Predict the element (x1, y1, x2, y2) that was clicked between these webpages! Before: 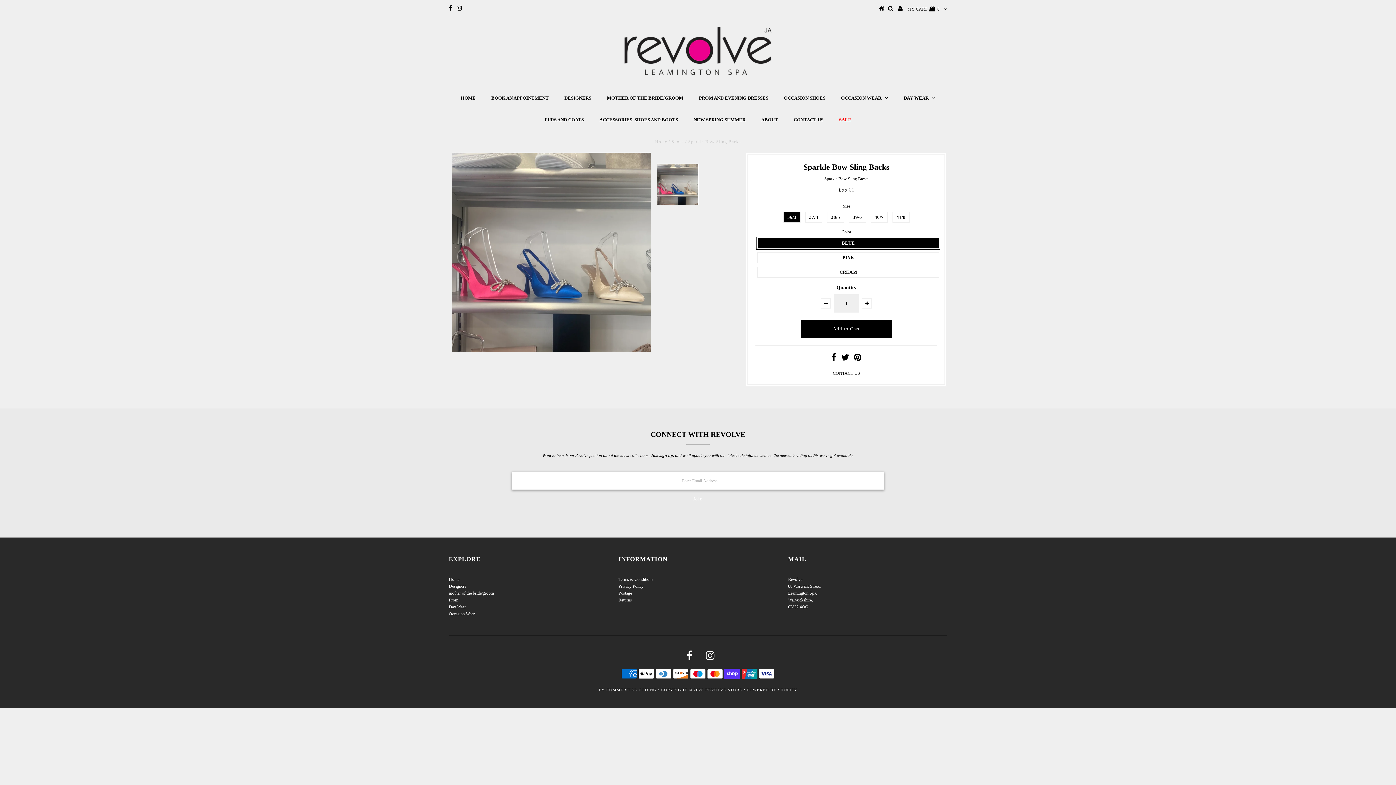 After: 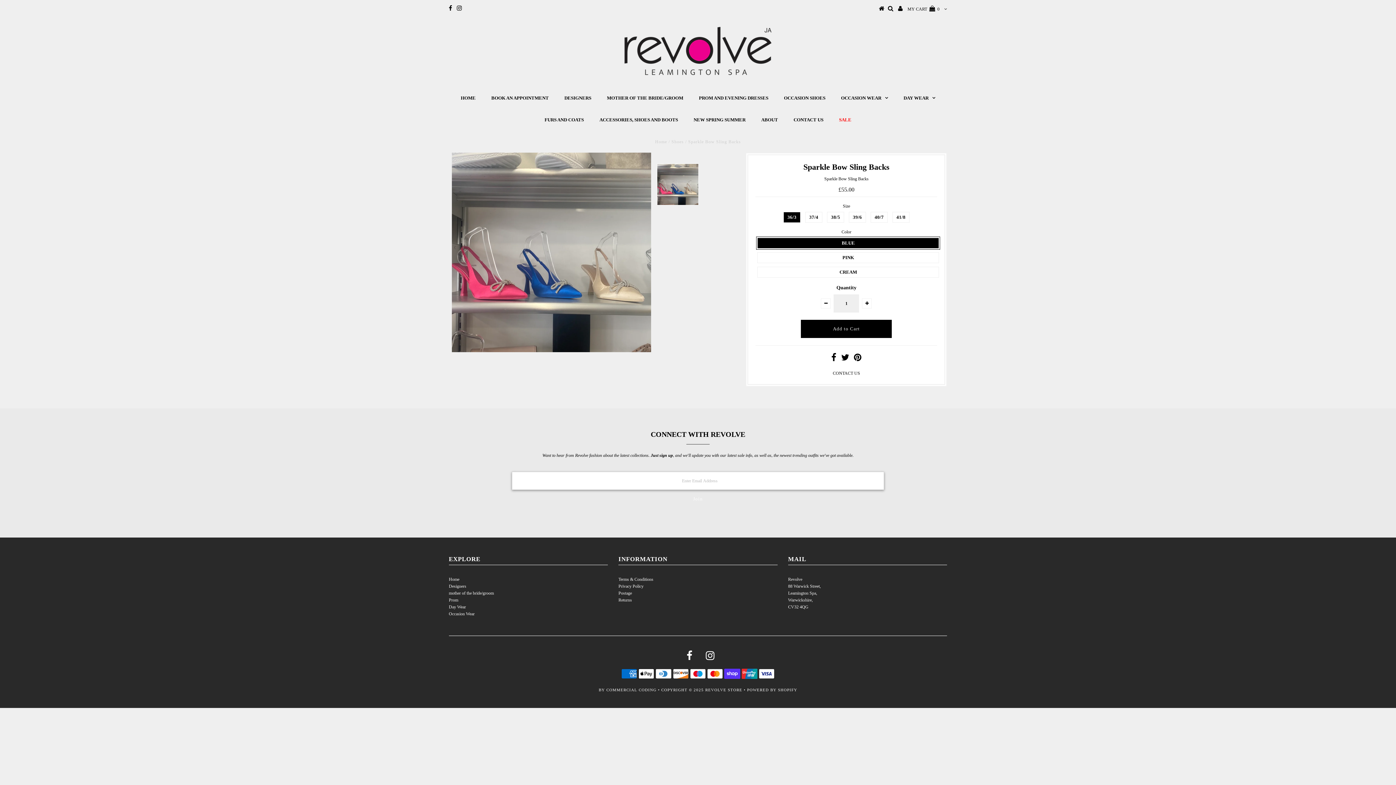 Action: bbox: (841, 356, 849, 361)